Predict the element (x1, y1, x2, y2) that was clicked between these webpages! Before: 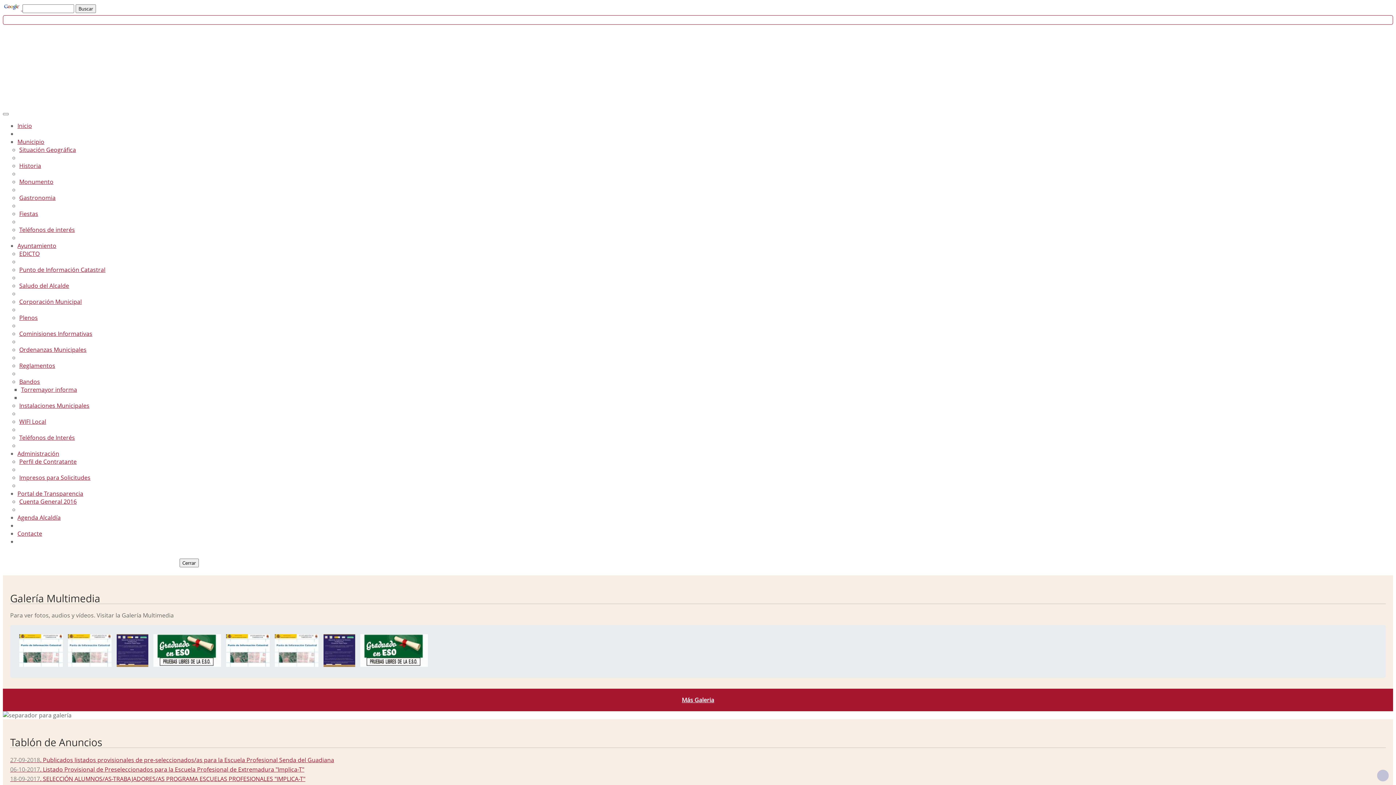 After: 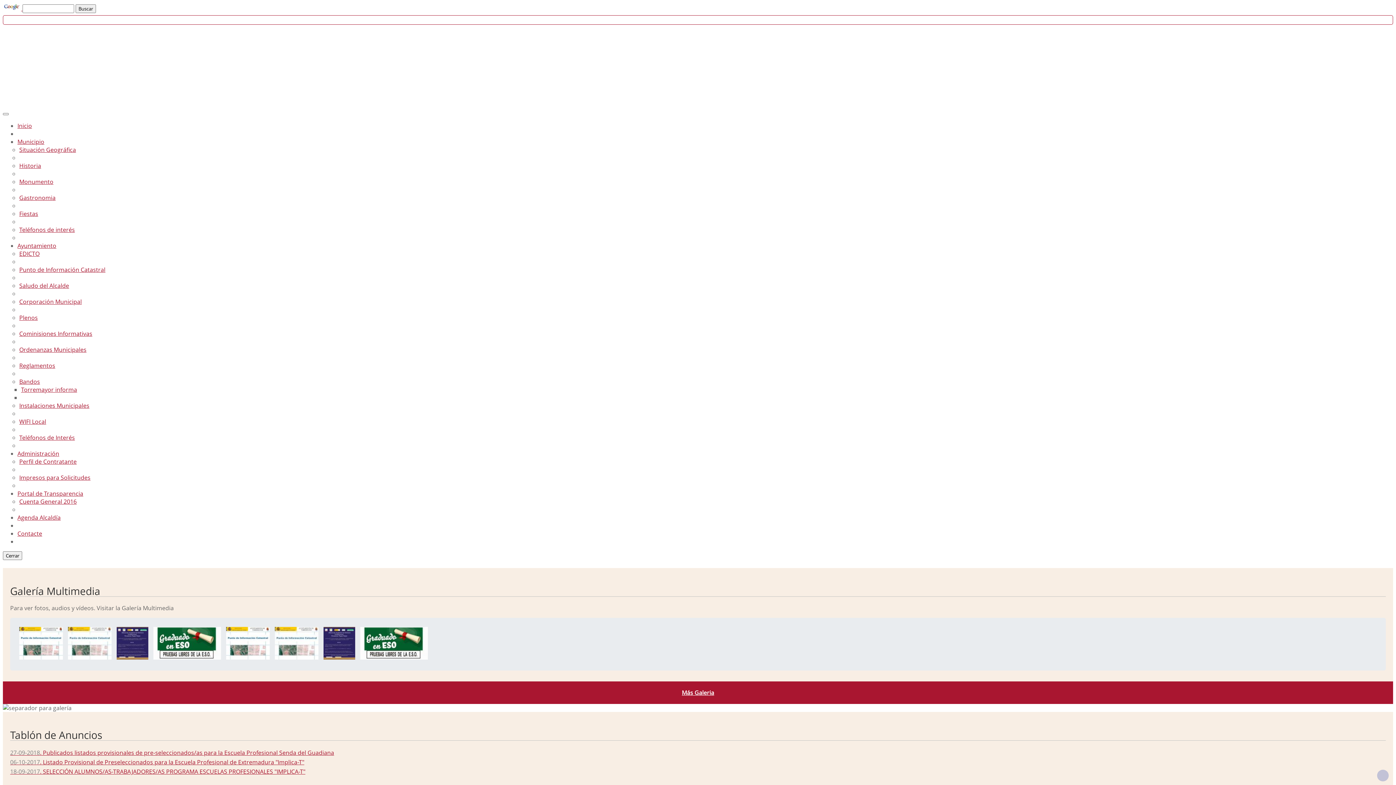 Action: bbox: (19, 265, 105, 273) label: Punto de Información Catastral